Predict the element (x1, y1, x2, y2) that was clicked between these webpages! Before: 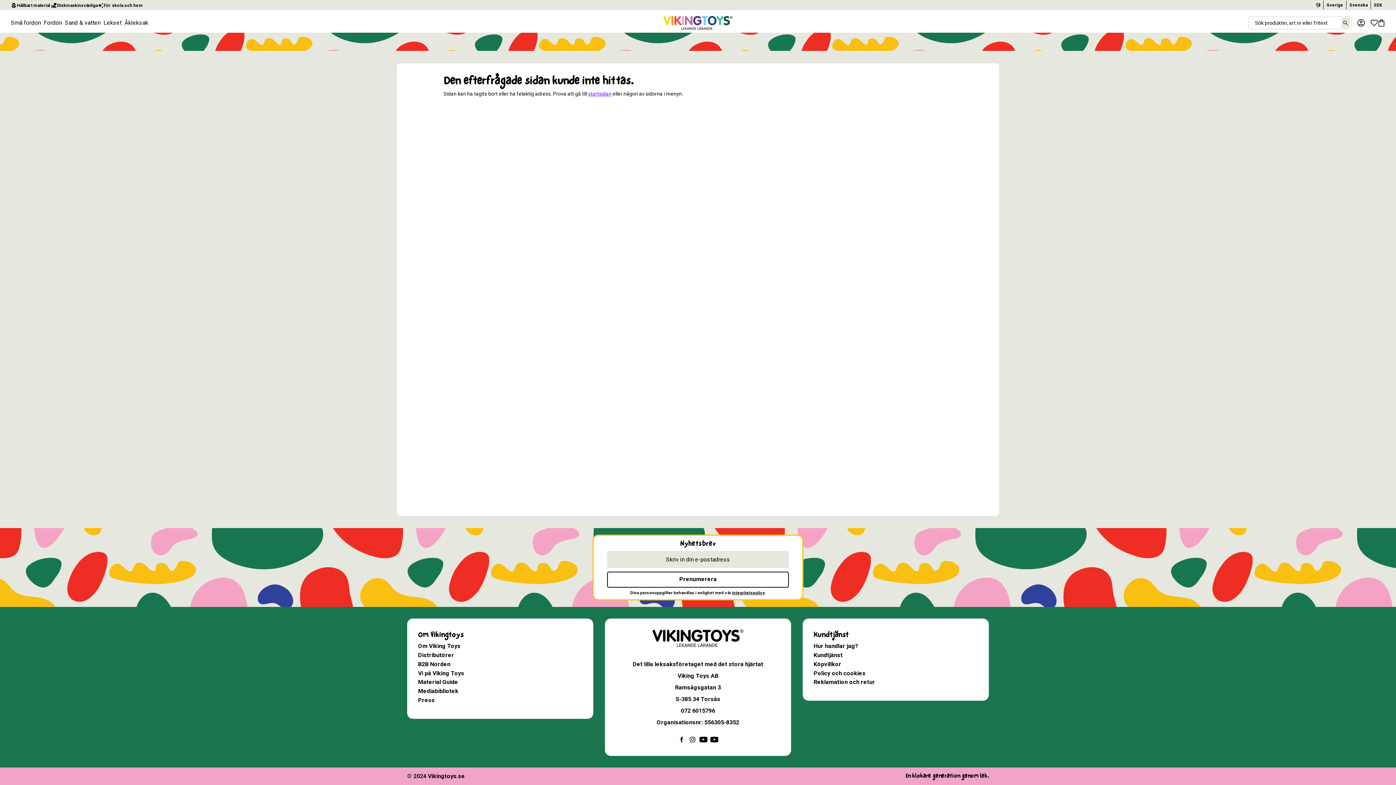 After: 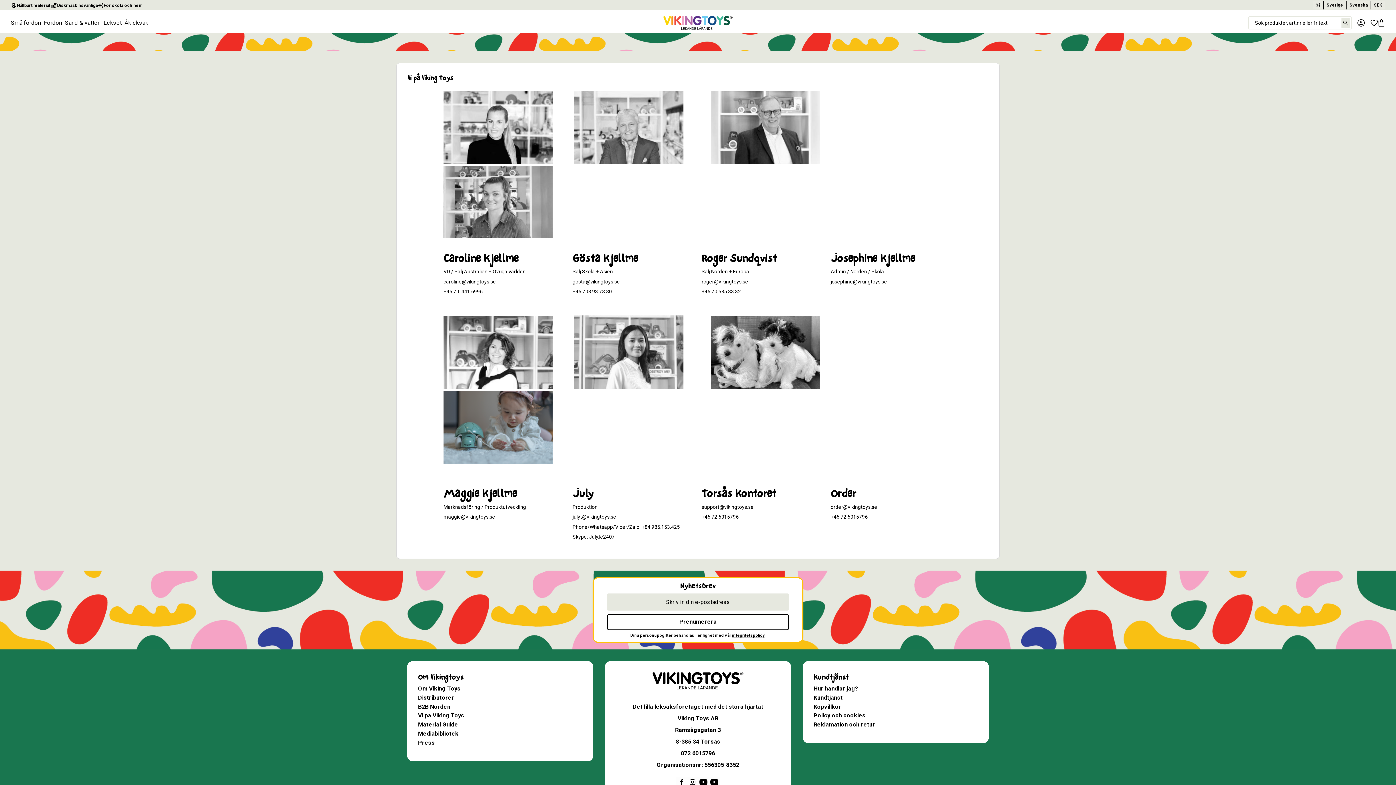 Action: bbox: (418, 669, 464, 677) label: Vi på Viking Toys